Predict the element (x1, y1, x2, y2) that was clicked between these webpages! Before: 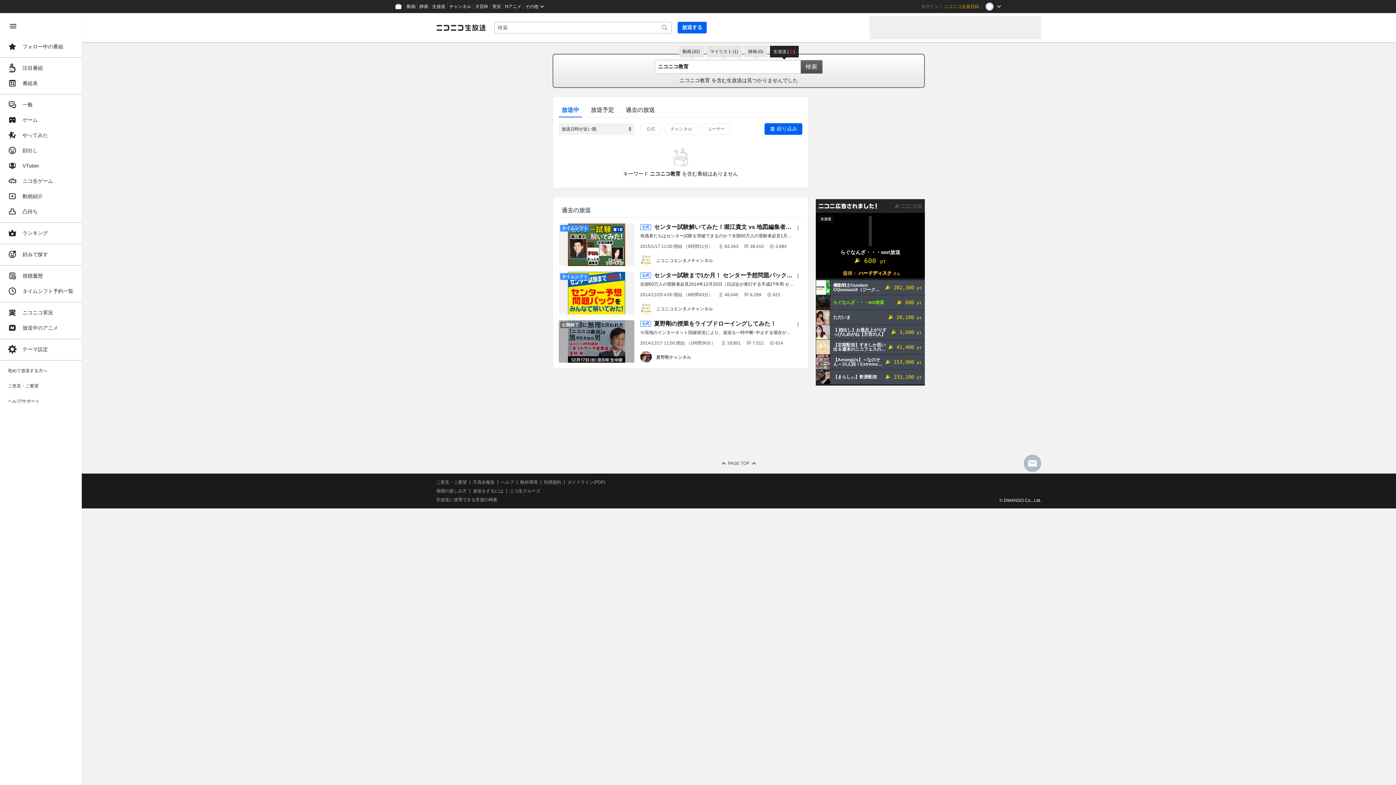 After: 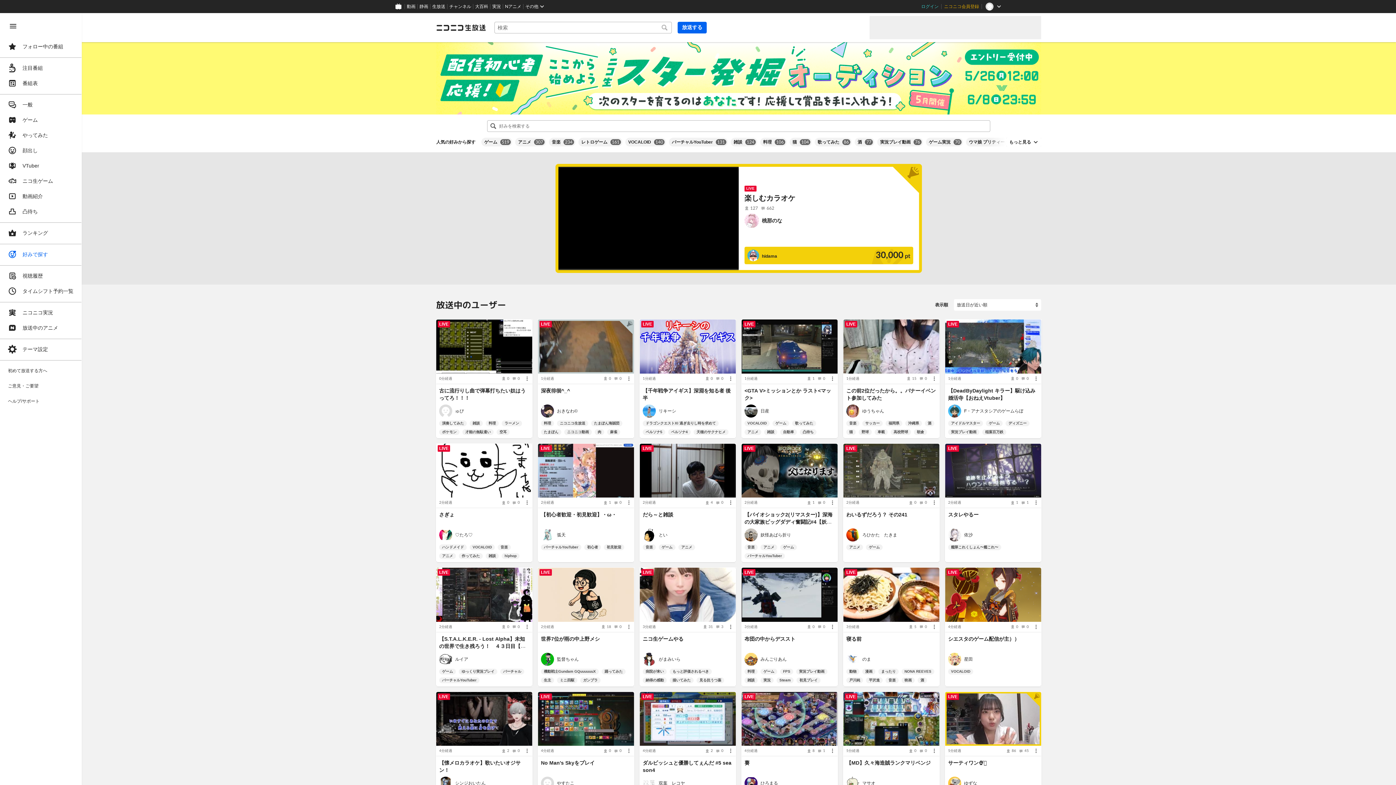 Action: label: 好みで探す bbox: (4, 247, 77, 261)